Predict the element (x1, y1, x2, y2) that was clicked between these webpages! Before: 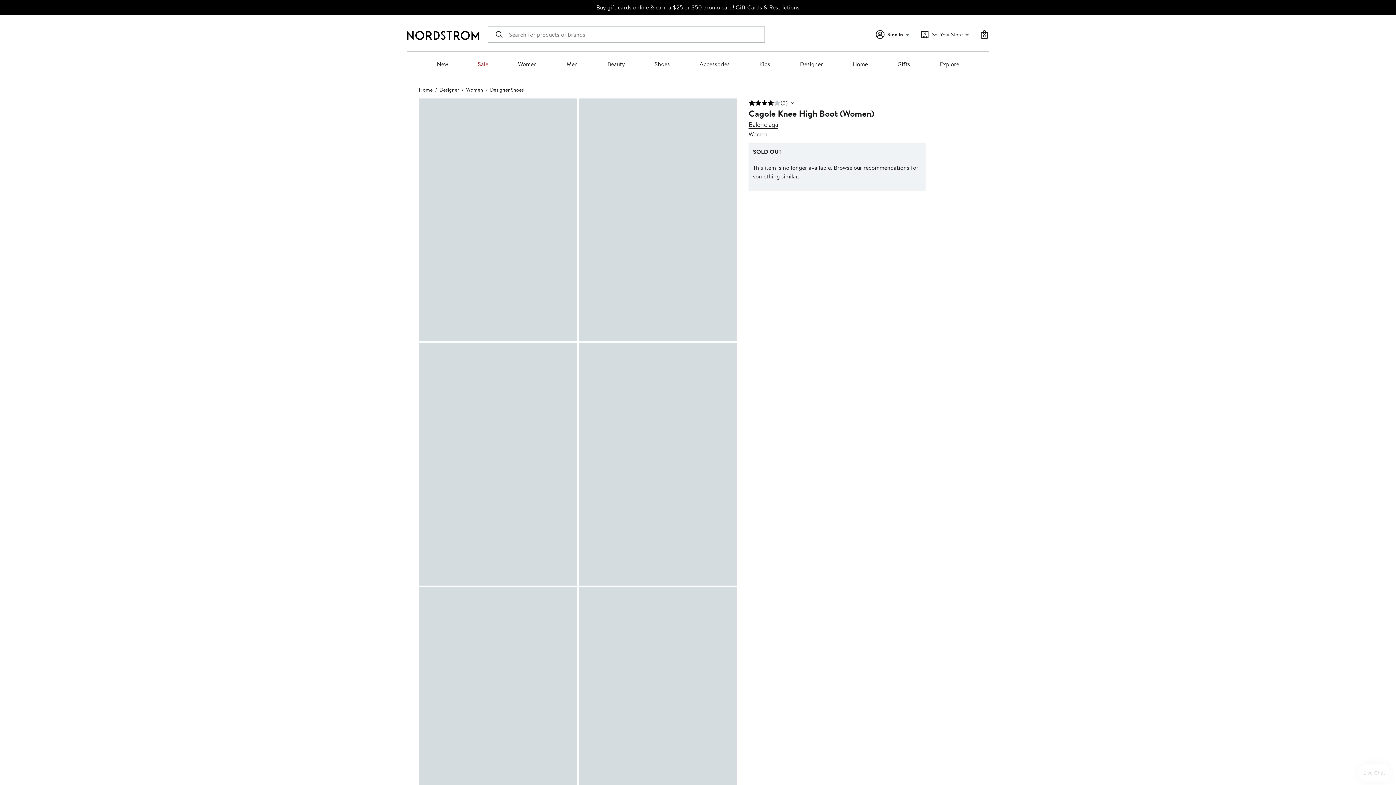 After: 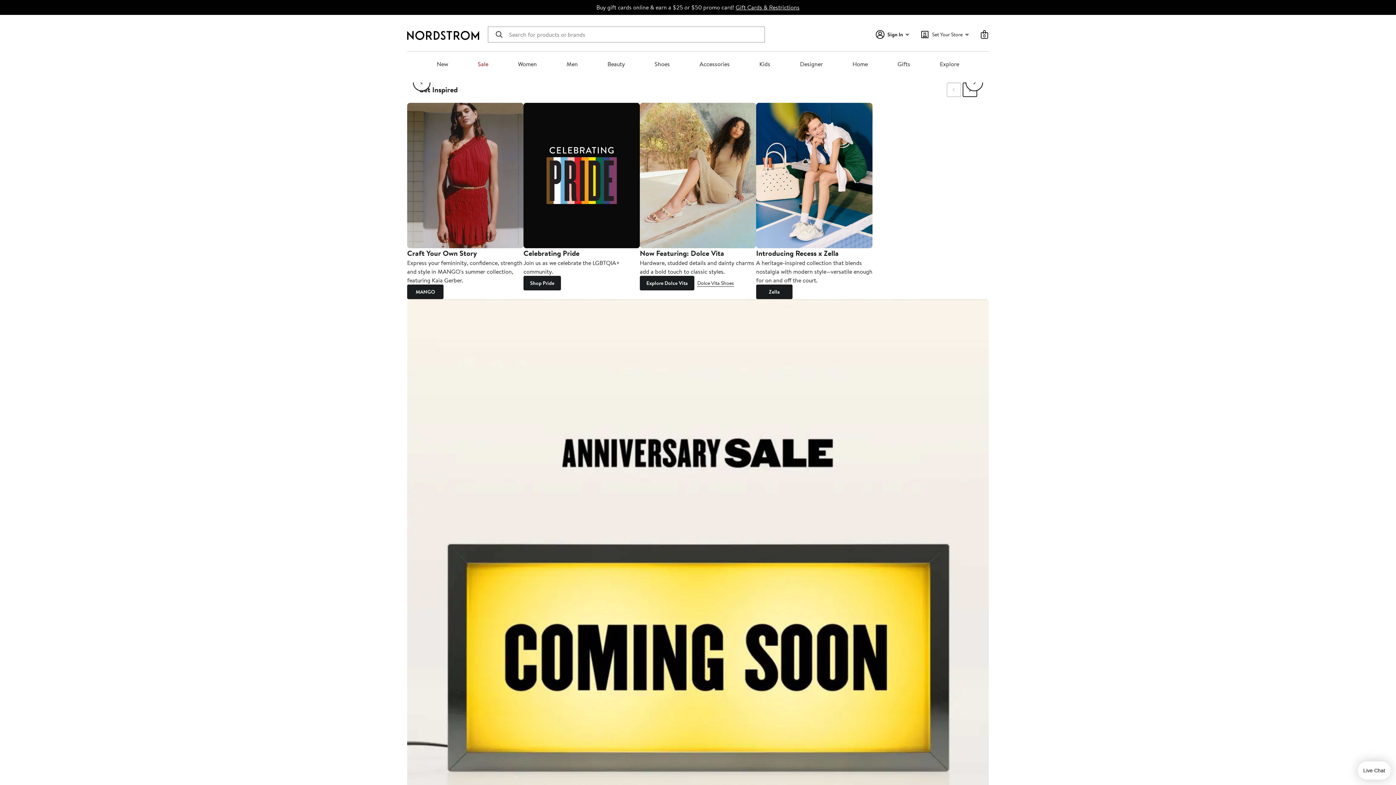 Action: bbox: (418, 86, 432, 93) label: Home